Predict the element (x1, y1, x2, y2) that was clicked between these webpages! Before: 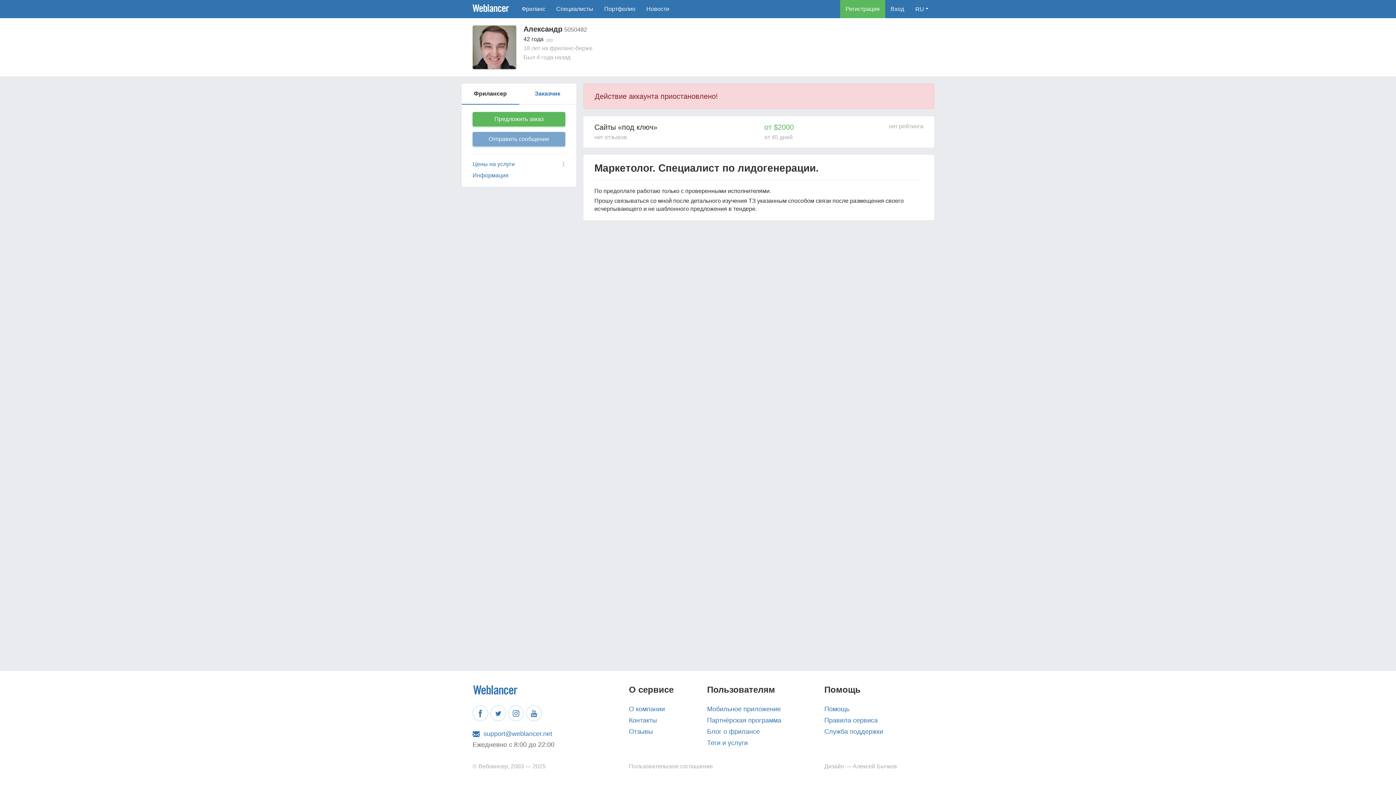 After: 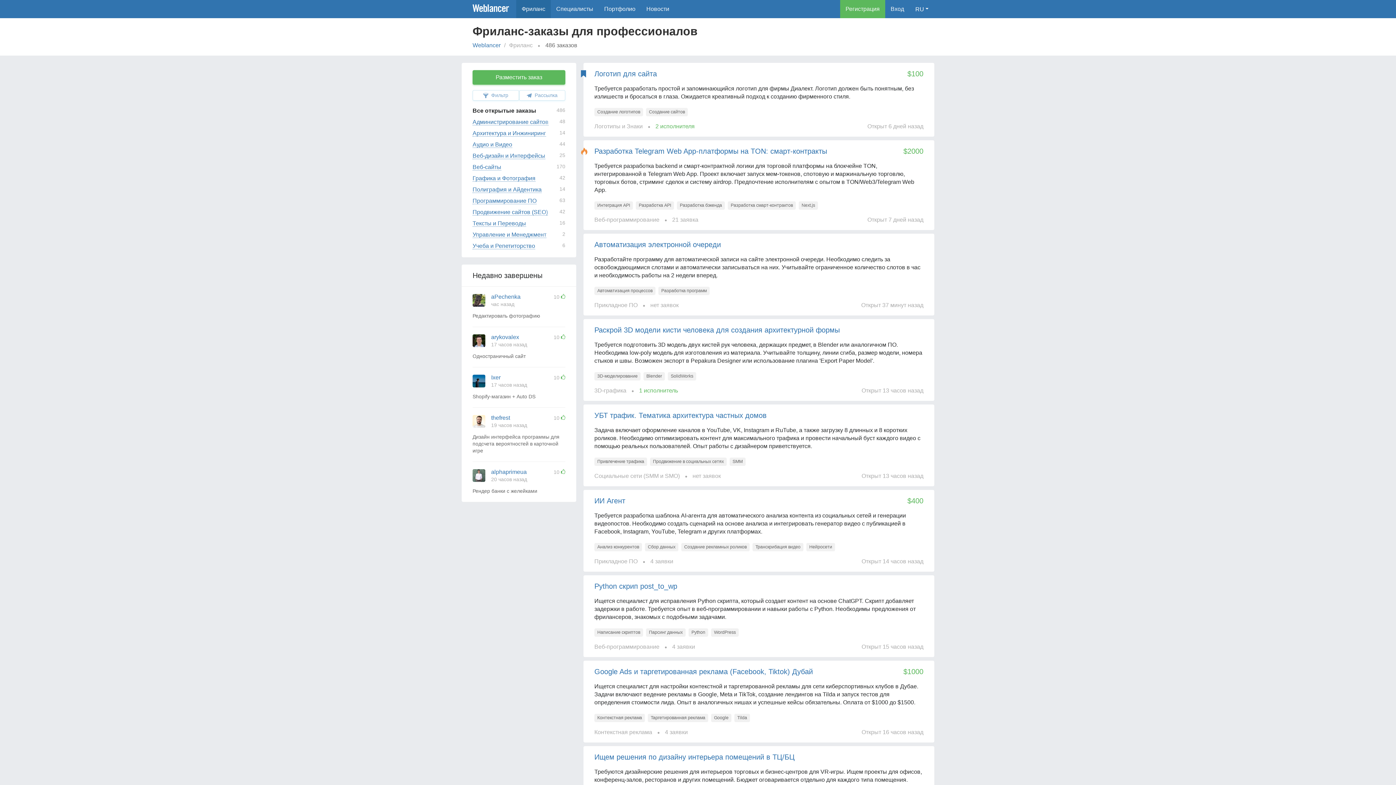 Action: label: Фриланс bbox: (516, 0, 550, 18)